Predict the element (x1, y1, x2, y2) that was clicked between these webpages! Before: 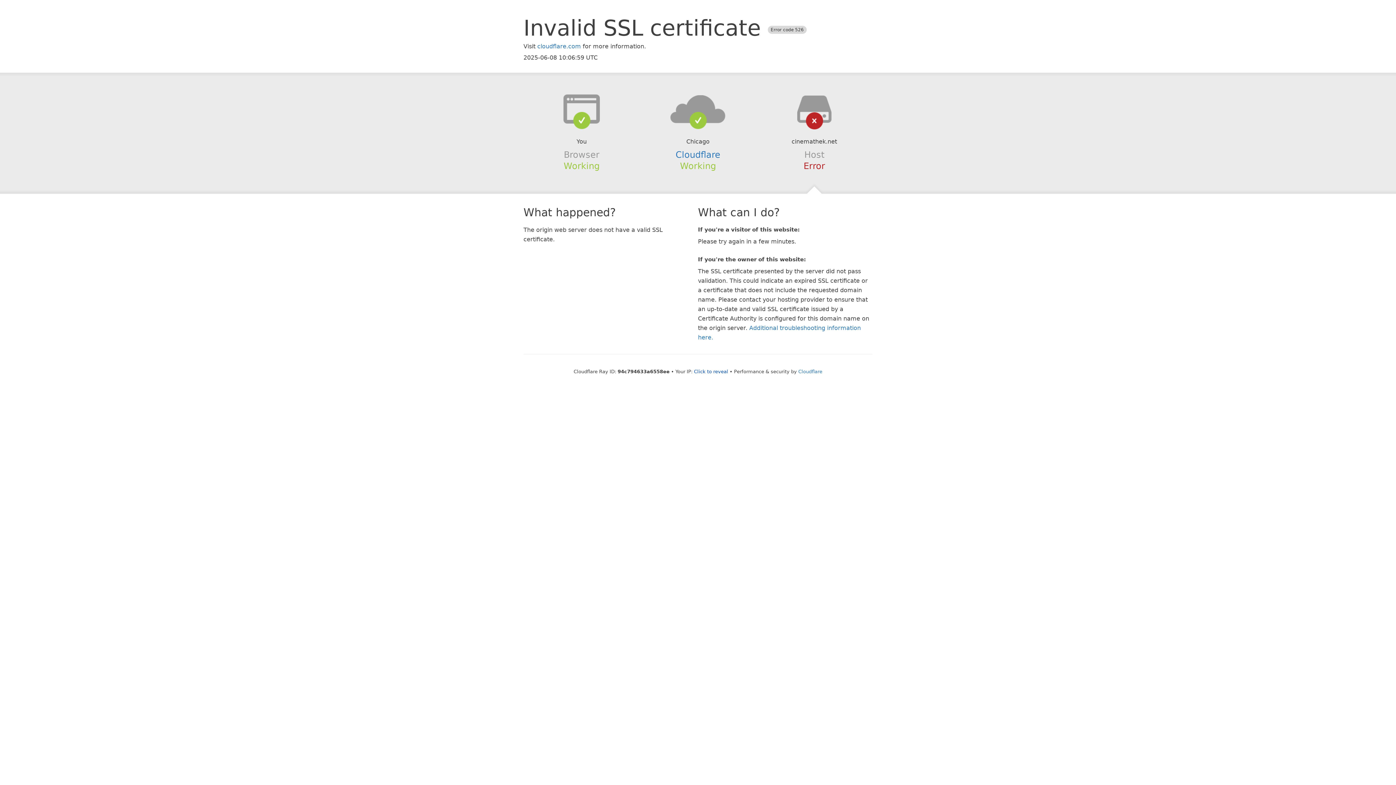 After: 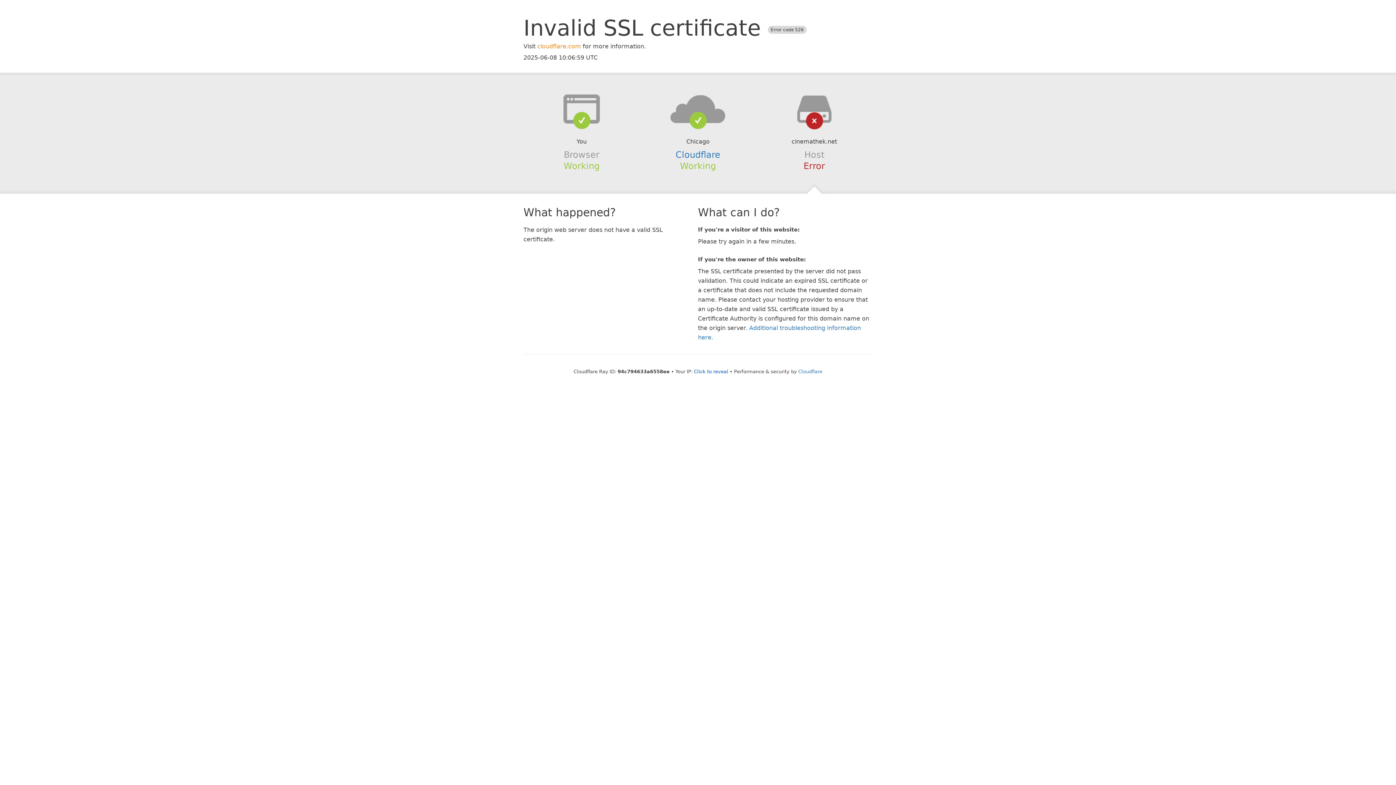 Action: bbox: (537, 42, 581, 49) label: cloudflare.com